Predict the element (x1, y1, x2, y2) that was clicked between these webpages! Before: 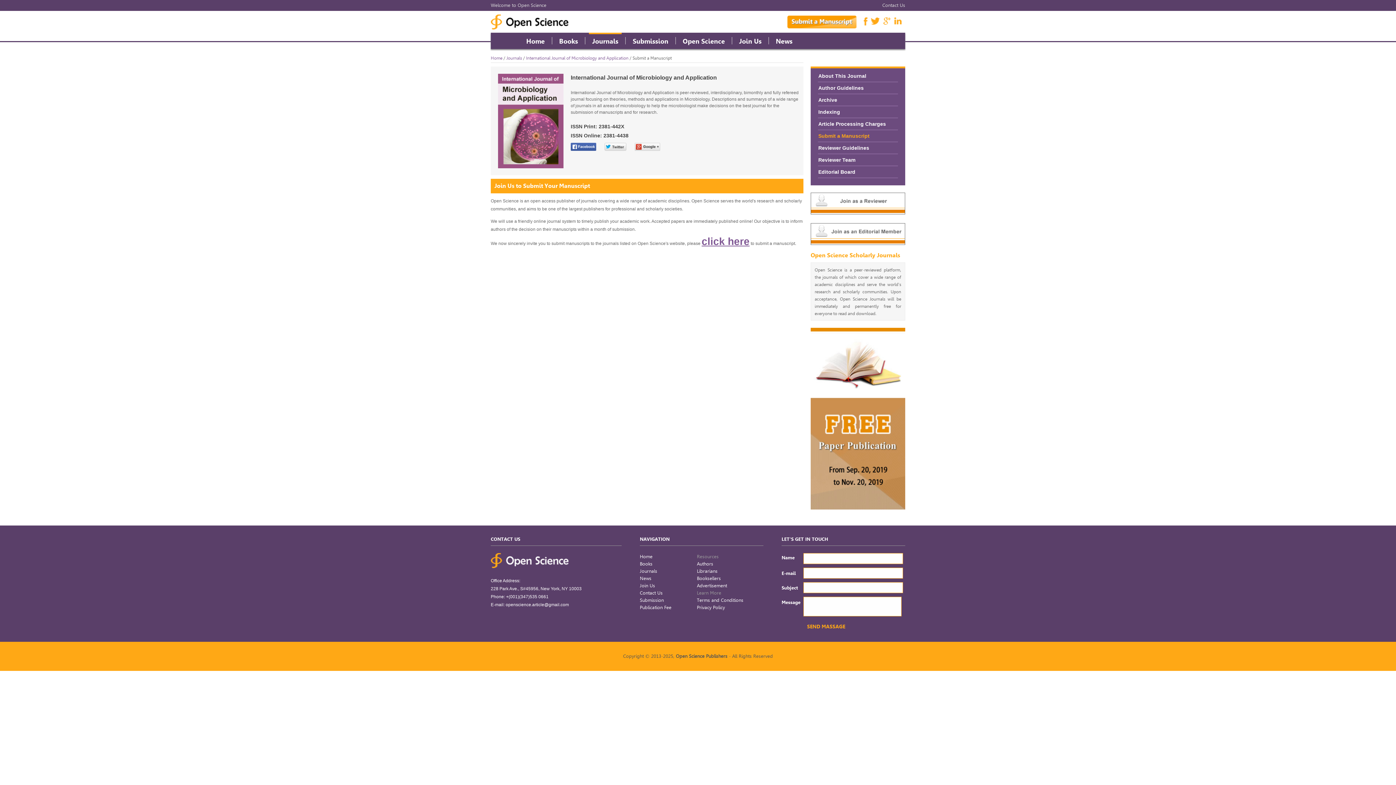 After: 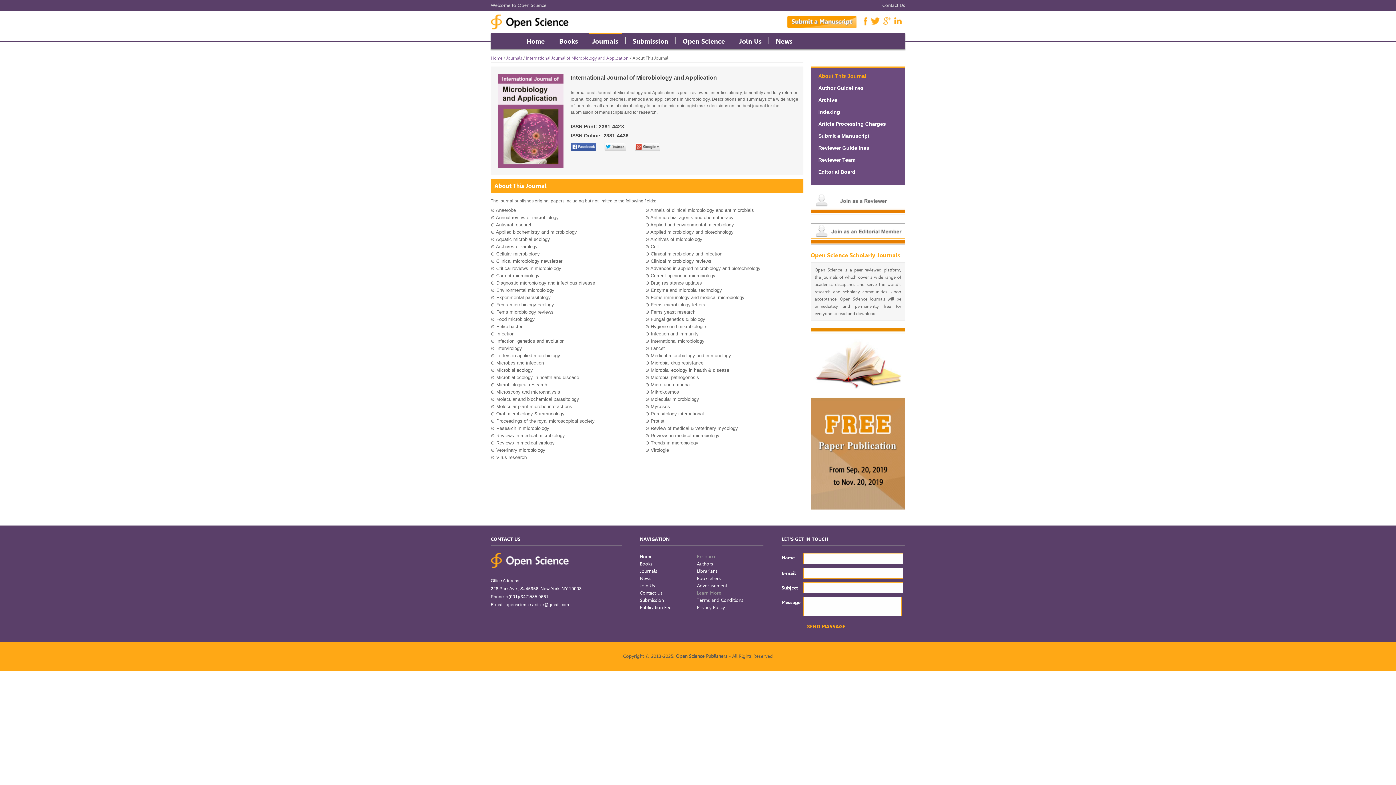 Action: label: About This Journal bbox: (818, 73, 866, 78)